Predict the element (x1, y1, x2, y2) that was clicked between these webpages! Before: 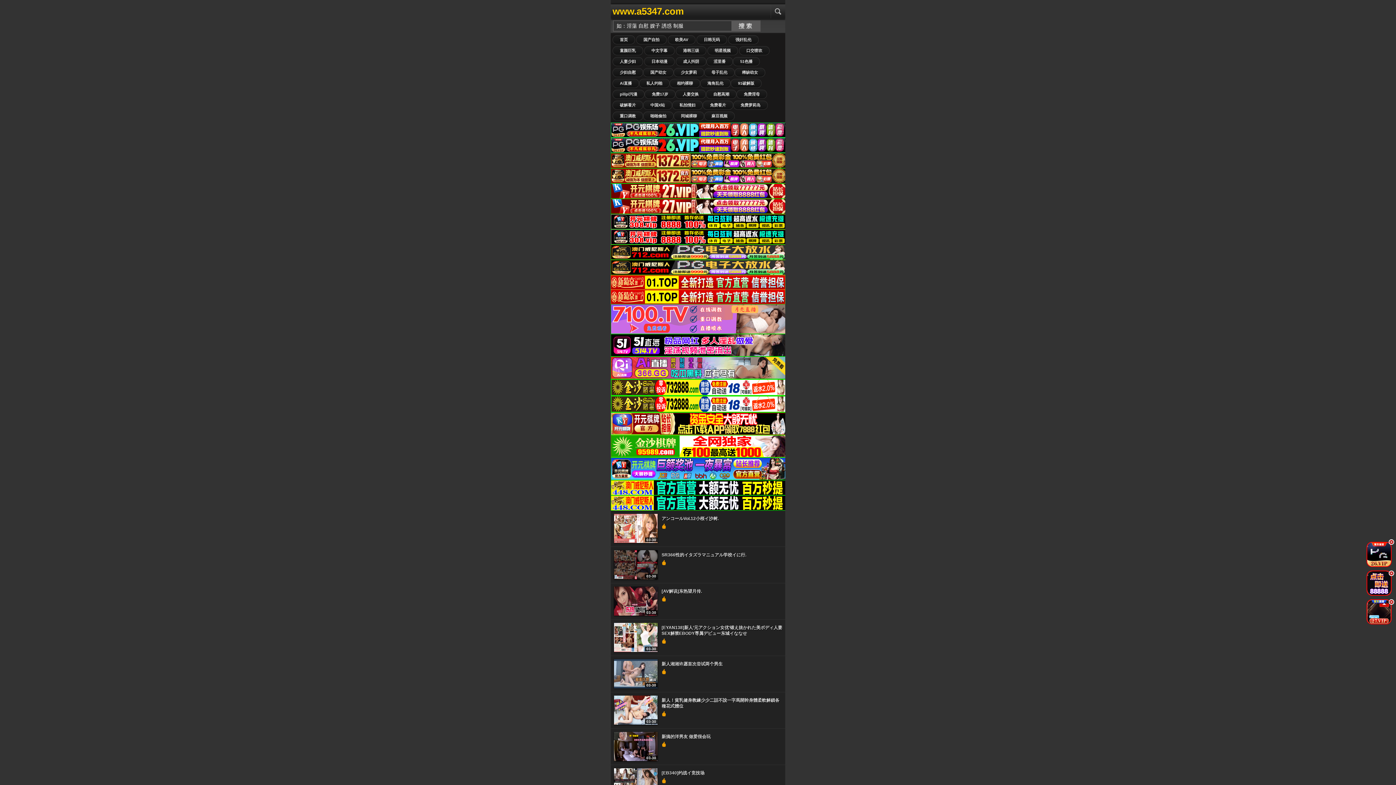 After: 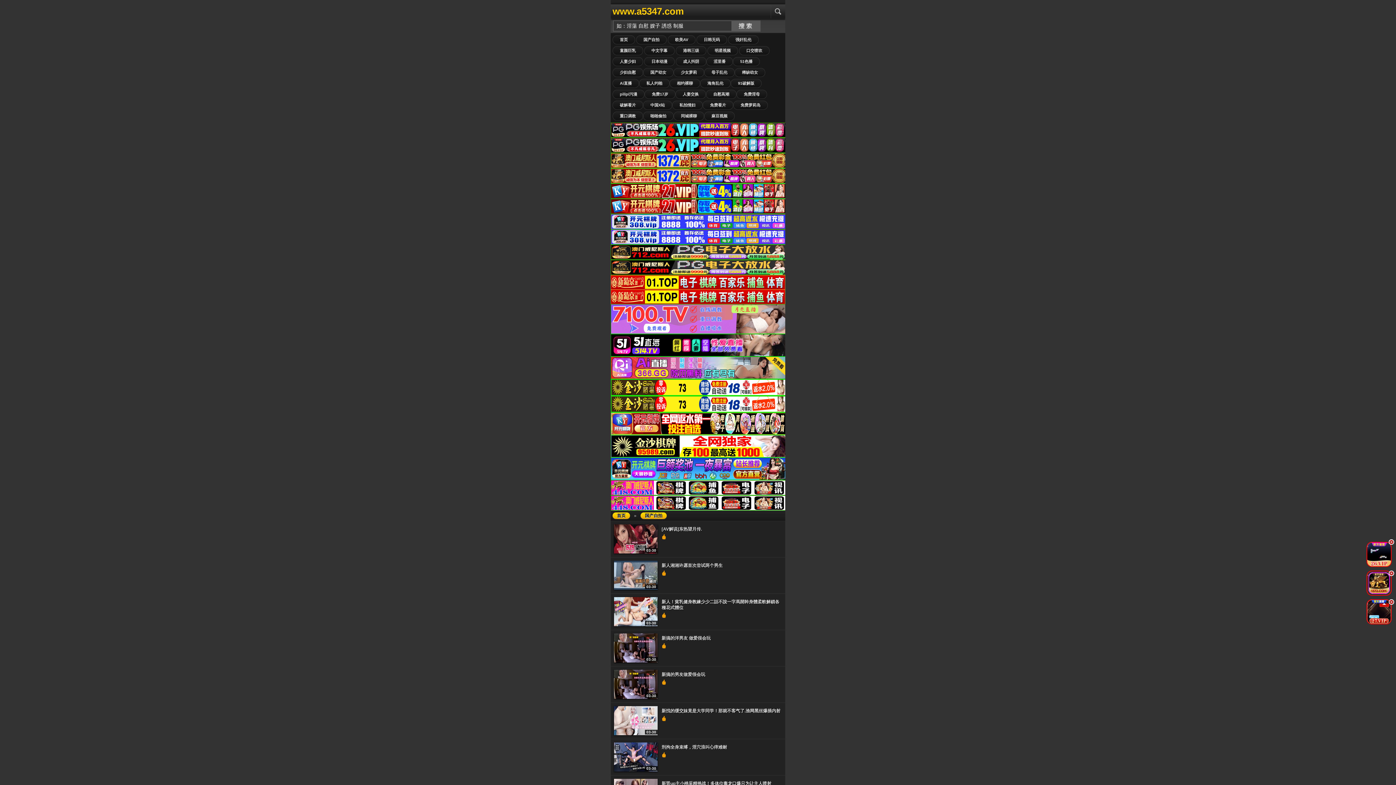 Action: label: 国产自拍 bbox: (636, 35, 666, 44)